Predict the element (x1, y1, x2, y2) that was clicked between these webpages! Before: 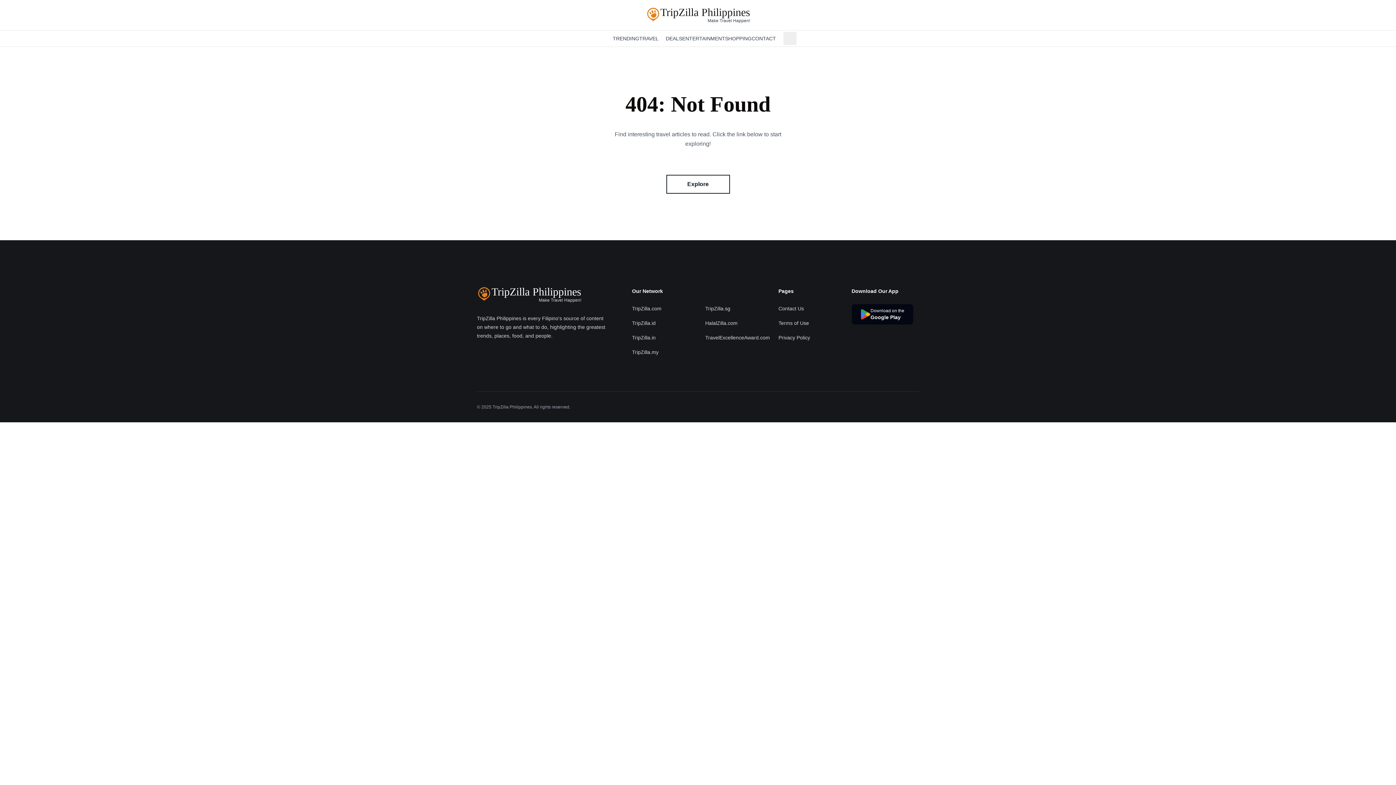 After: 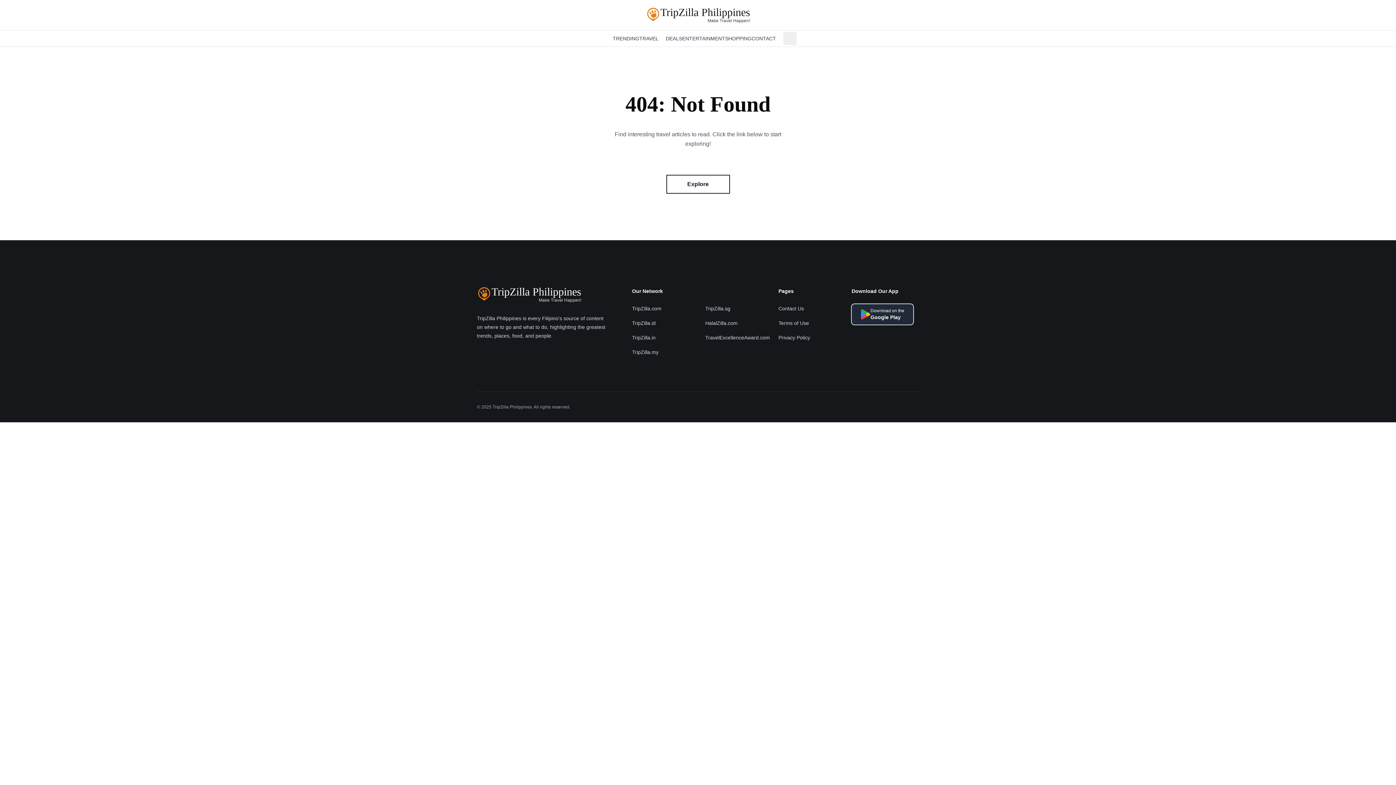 Action: label: Download on the
Google Play bbox: (851, 304, 913, 324)